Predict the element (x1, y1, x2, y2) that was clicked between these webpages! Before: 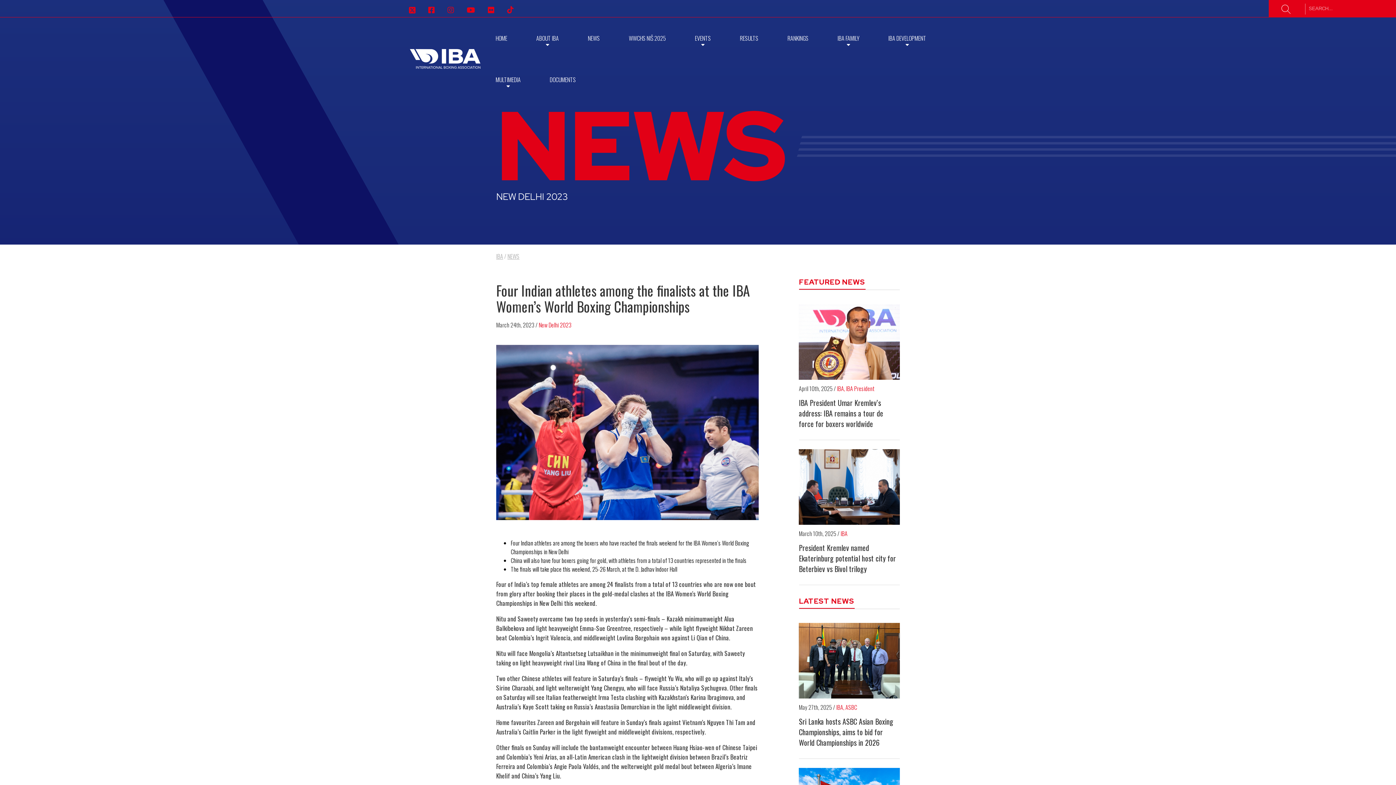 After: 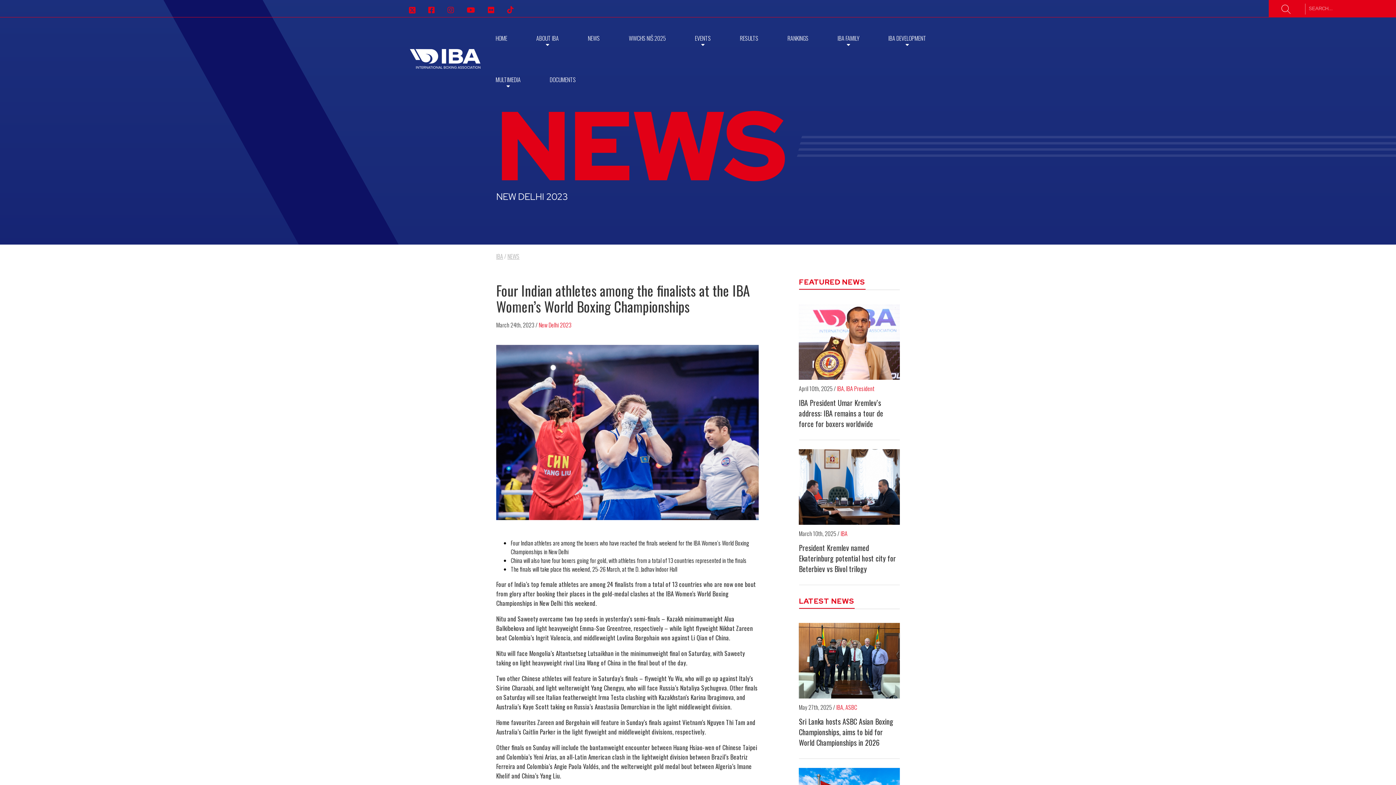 Action: bbox: (409, 4, 415, 14)